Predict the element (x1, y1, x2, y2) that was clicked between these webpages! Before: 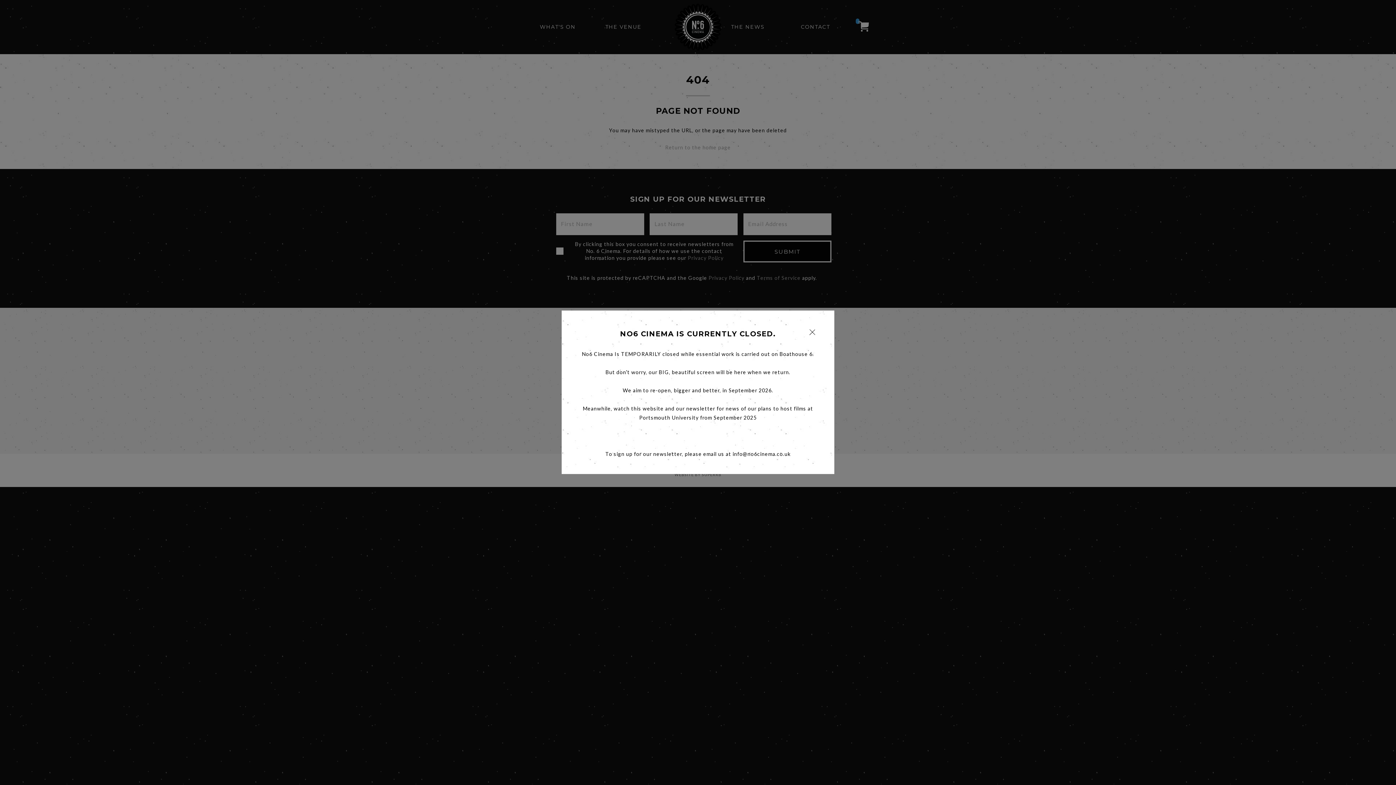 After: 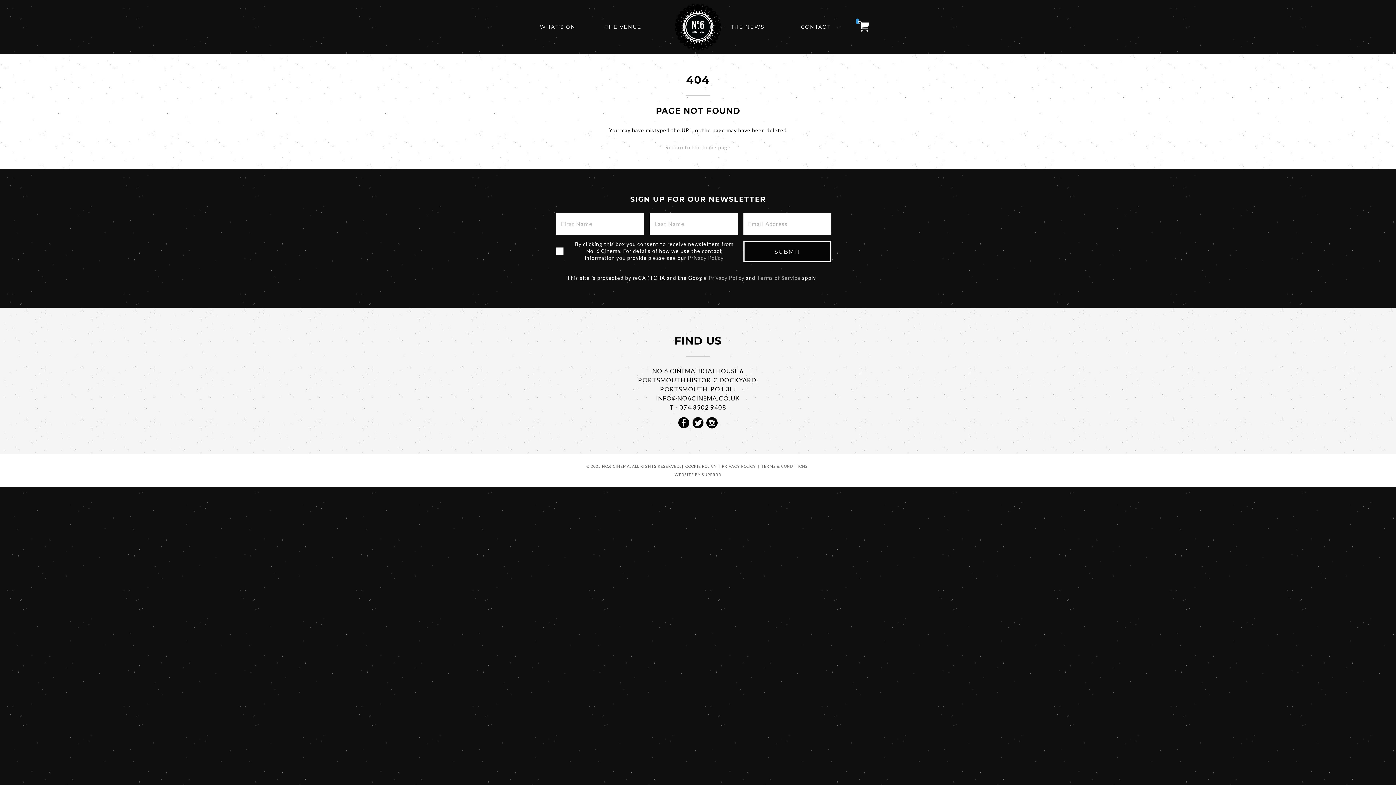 Action: label: Close bbox: (806, 325, 818, 338)